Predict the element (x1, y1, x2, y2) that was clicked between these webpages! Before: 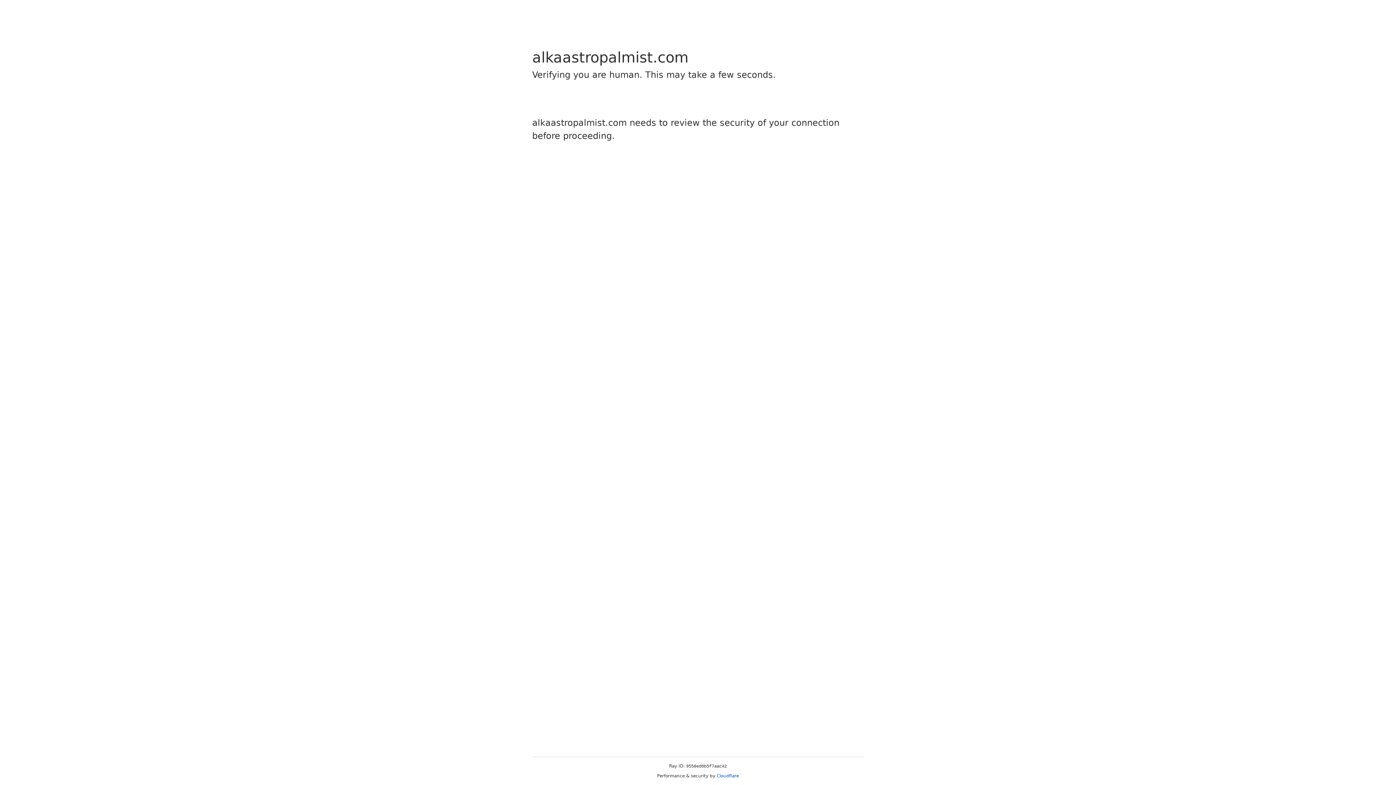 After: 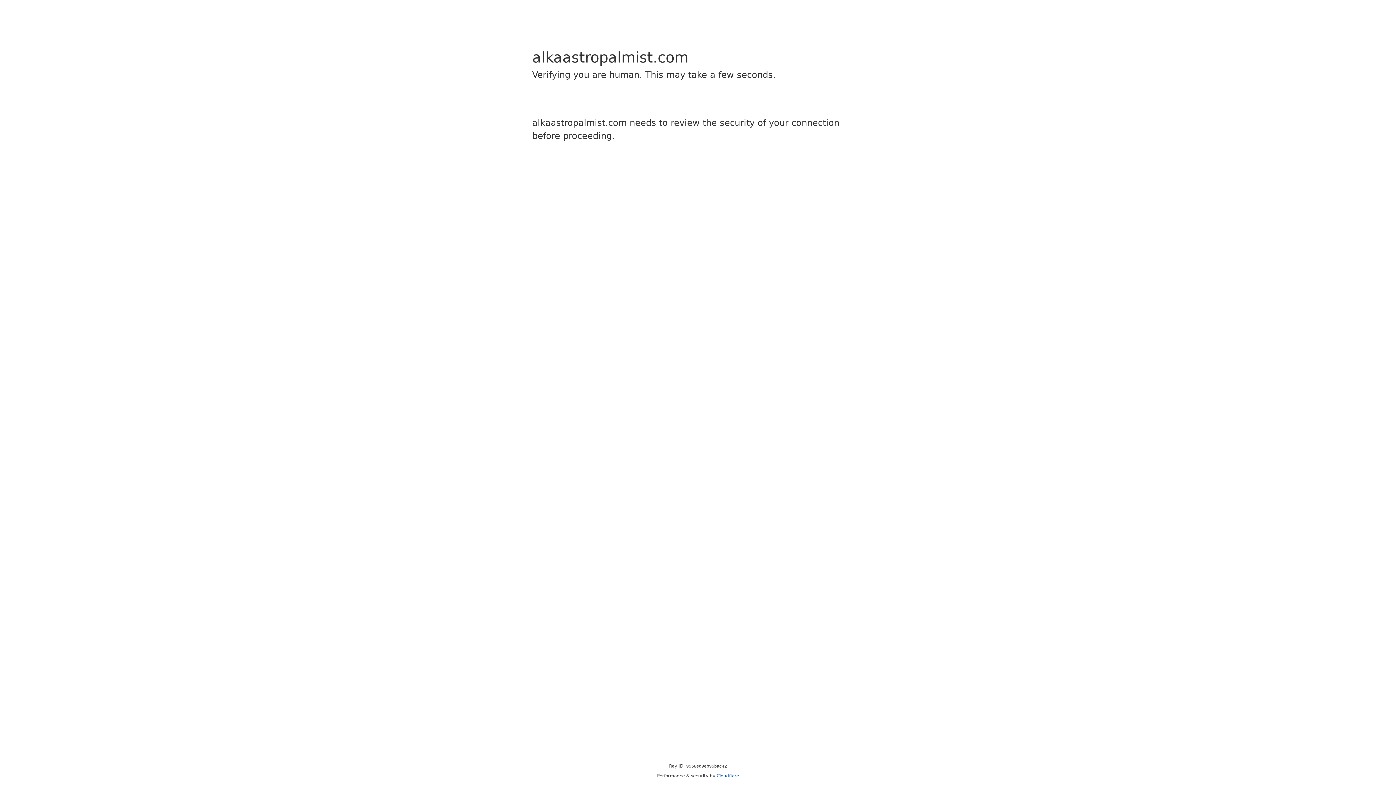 Action: bbox: (716, 773, 739, 778) label: Cloudflare